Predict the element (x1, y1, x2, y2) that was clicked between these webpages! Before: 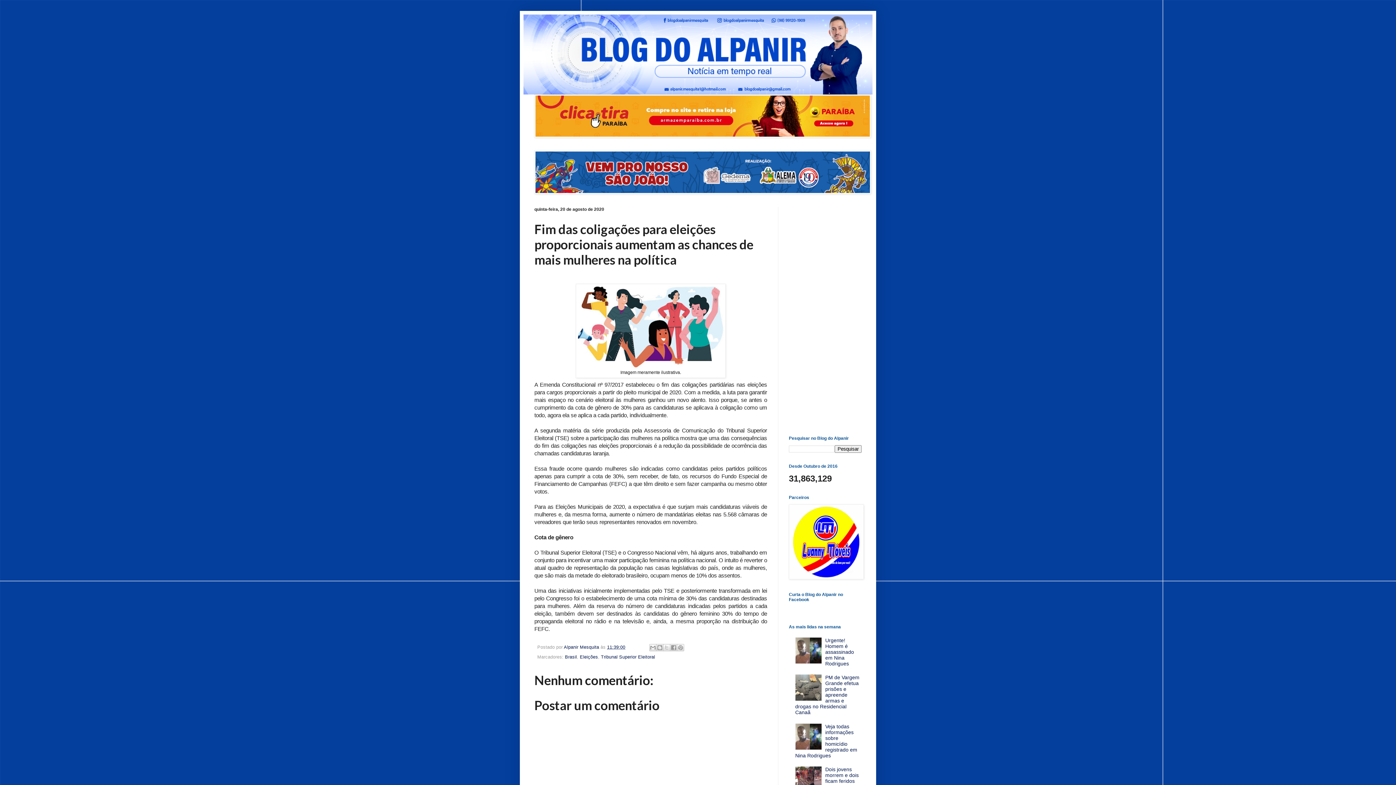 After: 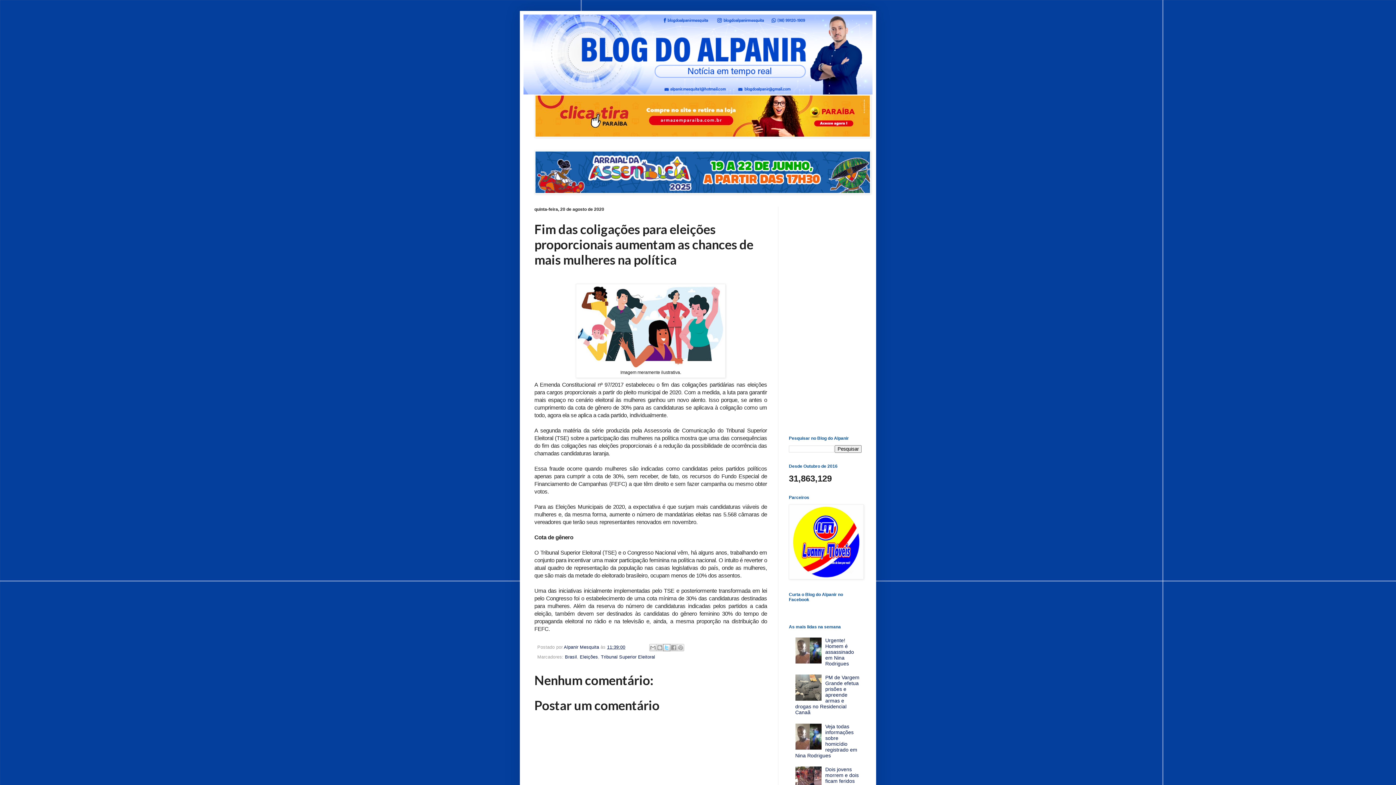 Action: bbox: (663, 644, 670, 651) label: Compartilhar no X